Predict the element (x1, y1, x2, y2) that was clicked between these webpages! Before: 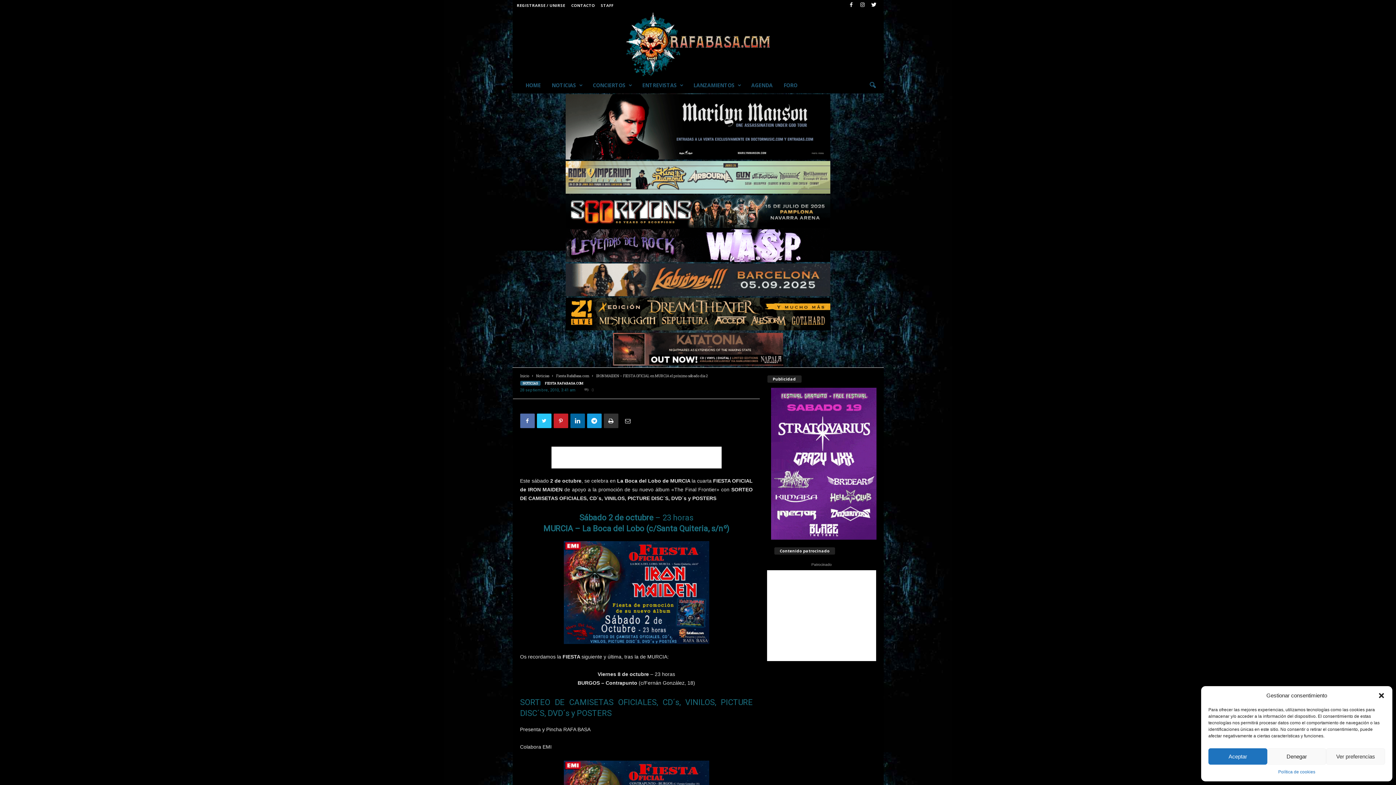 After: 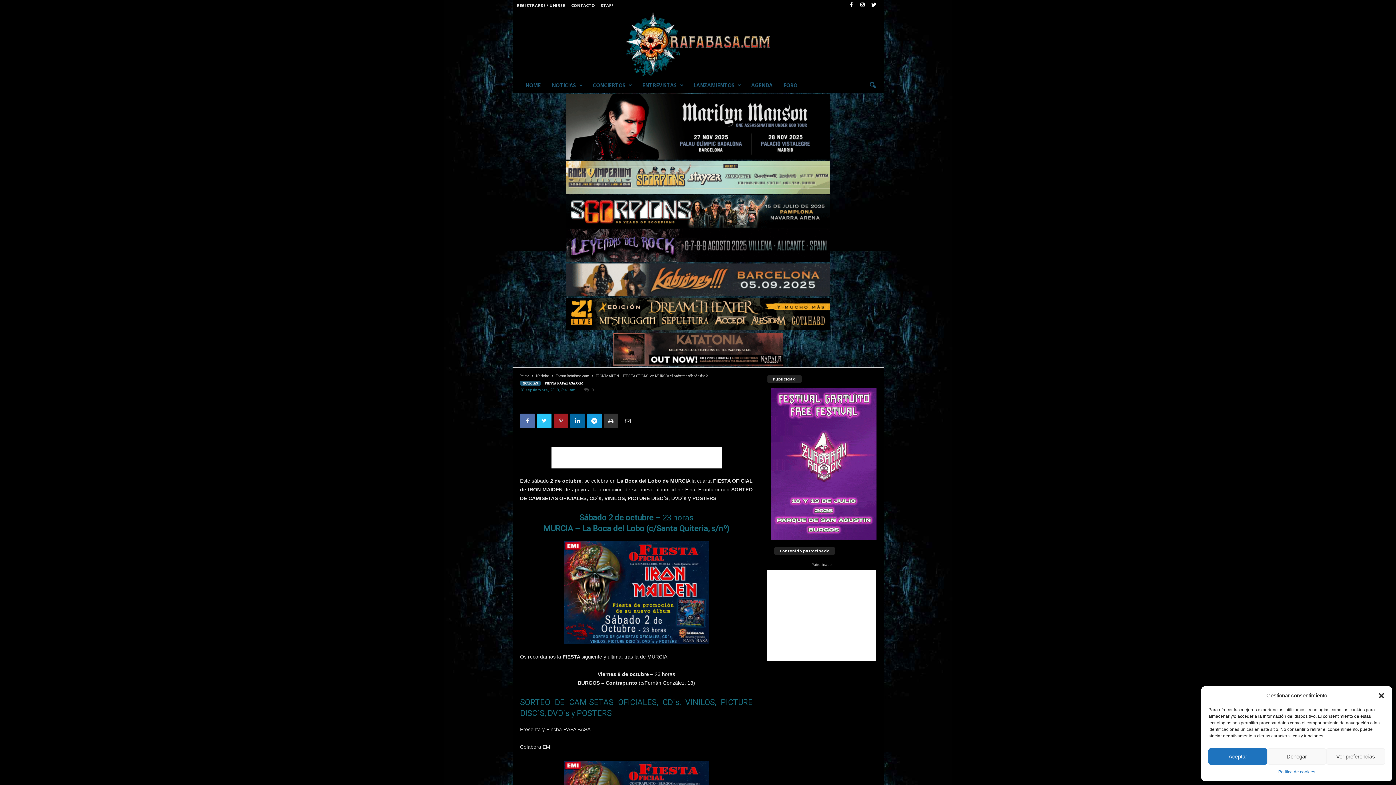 Action: bbox: (553, 413, 568, 428)